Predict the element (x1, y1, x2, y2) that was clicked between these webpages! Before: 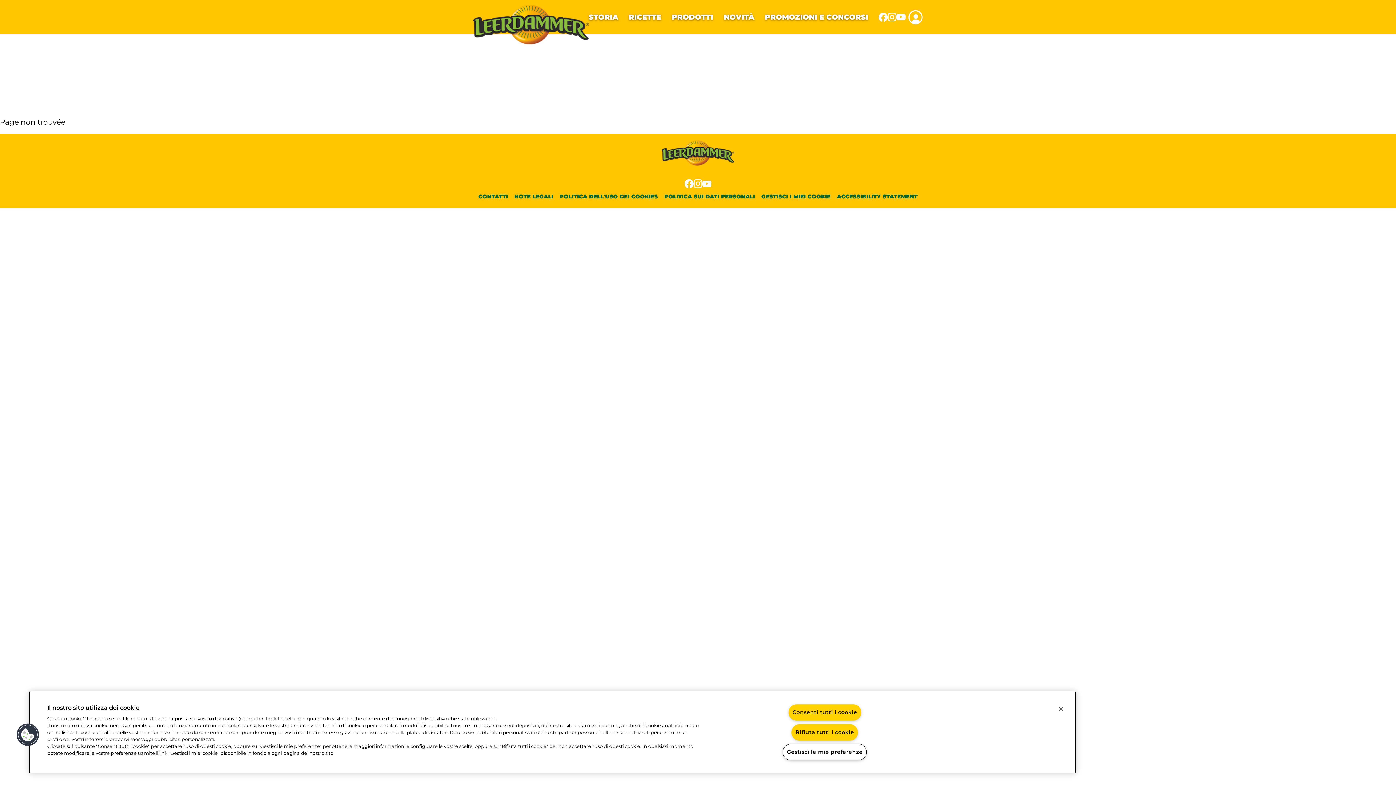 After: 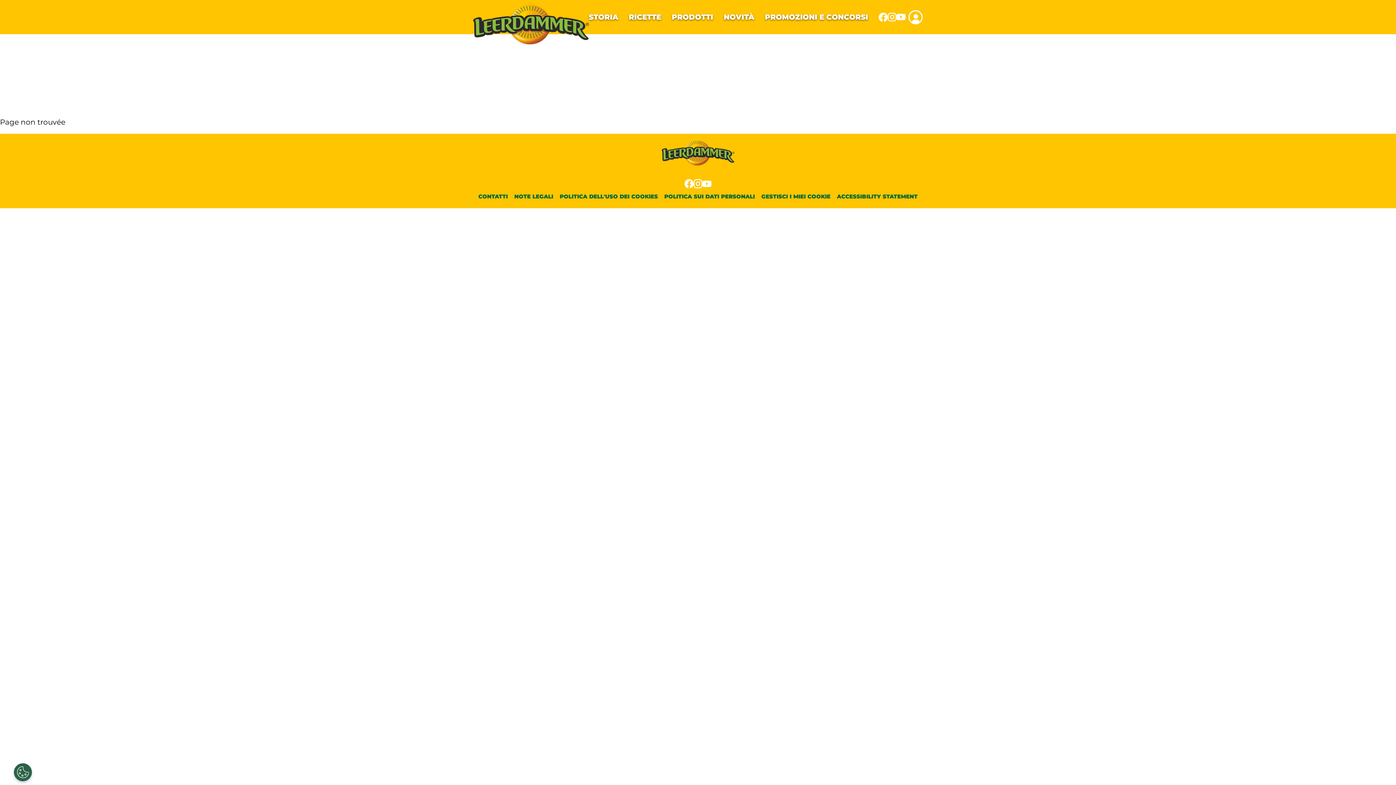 Action: label: Consenti tutti i cookie bbox: (788, 704, 861, 721)